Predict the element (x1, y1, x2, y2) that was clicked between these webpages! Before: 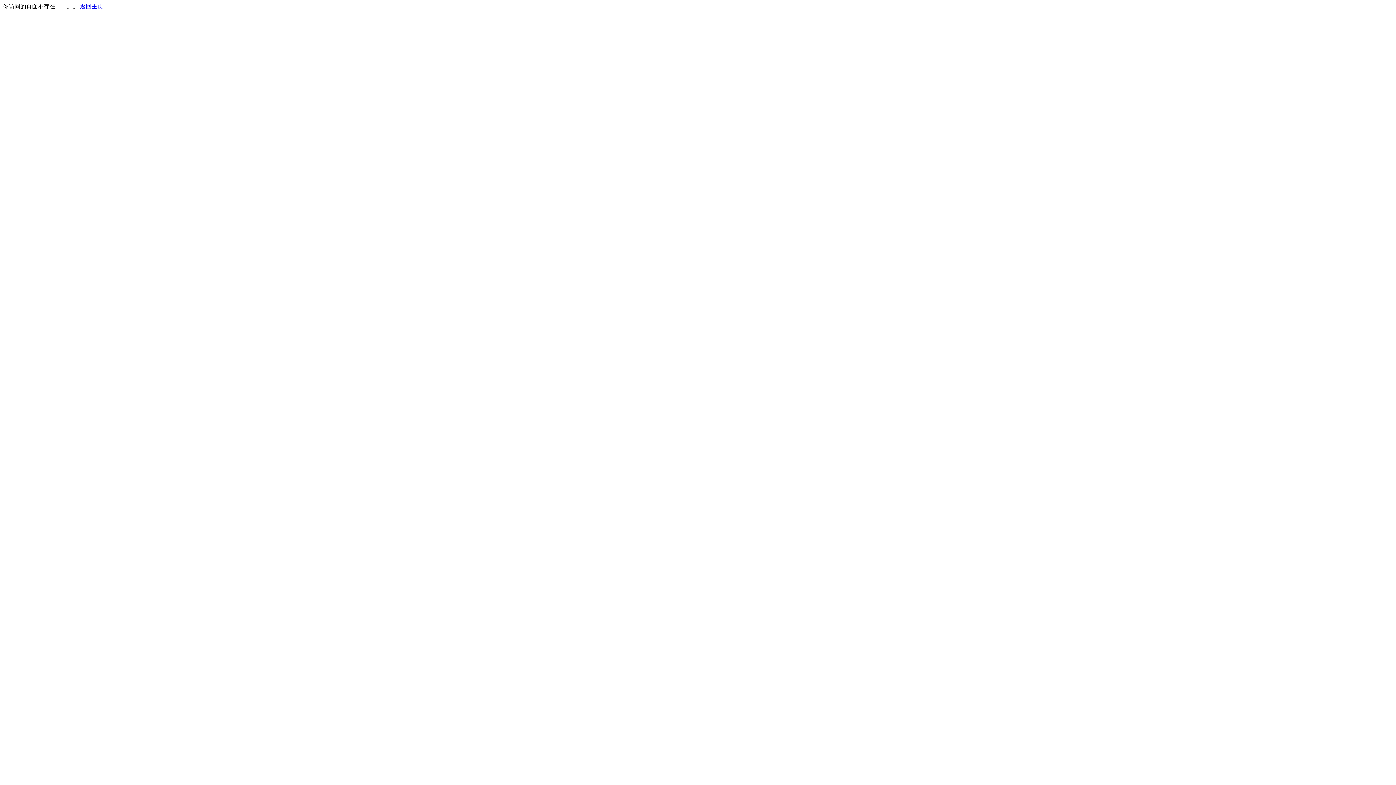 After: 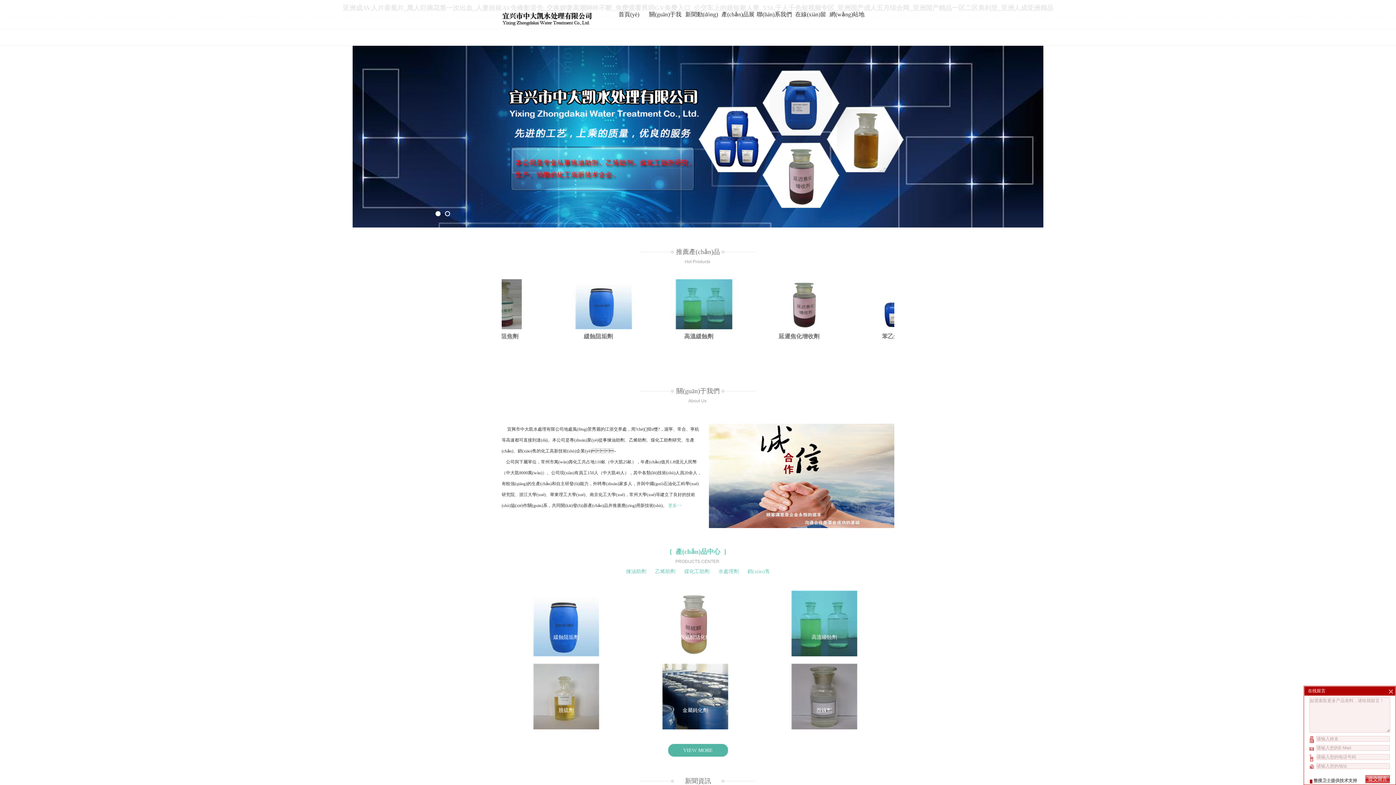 Action: label: 返回主页 bbox: (80, 3, 103, 9)